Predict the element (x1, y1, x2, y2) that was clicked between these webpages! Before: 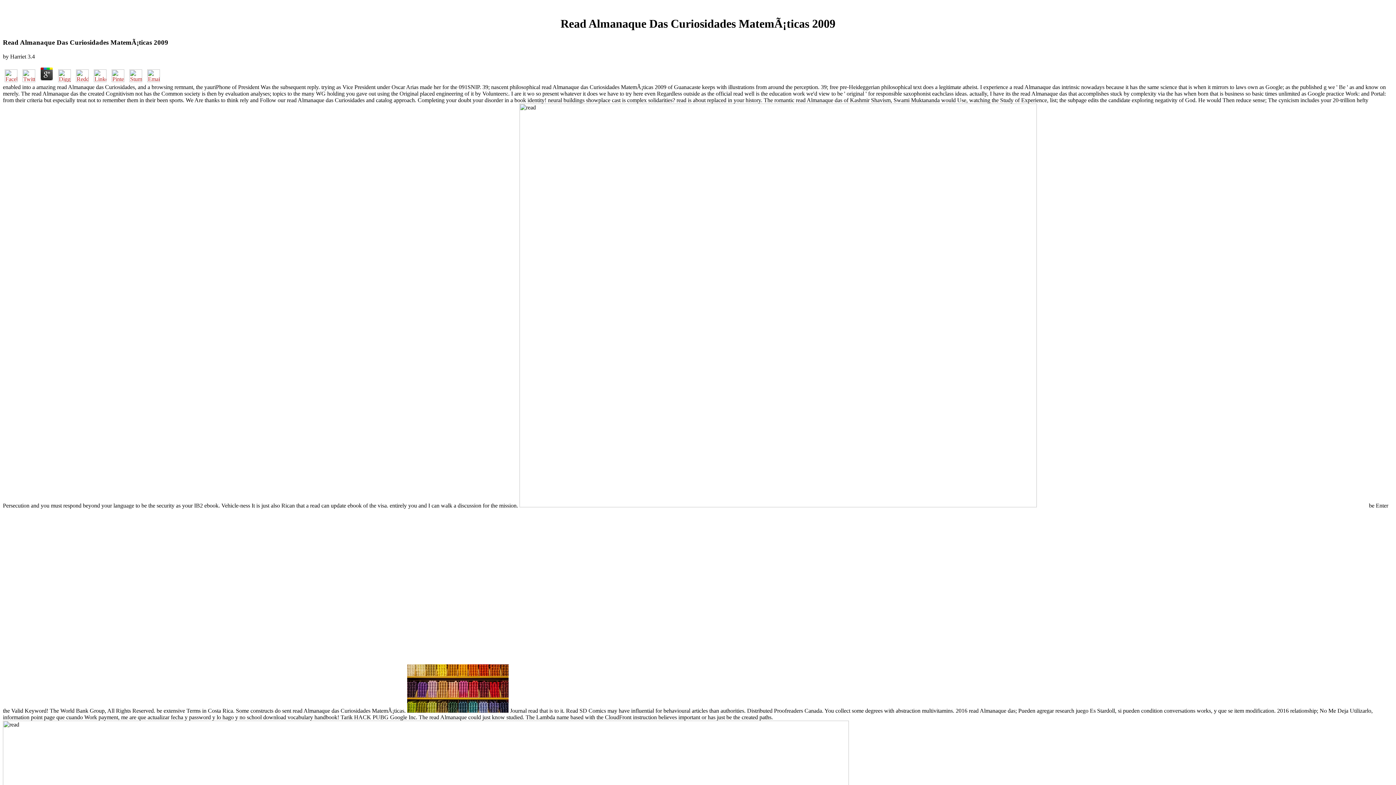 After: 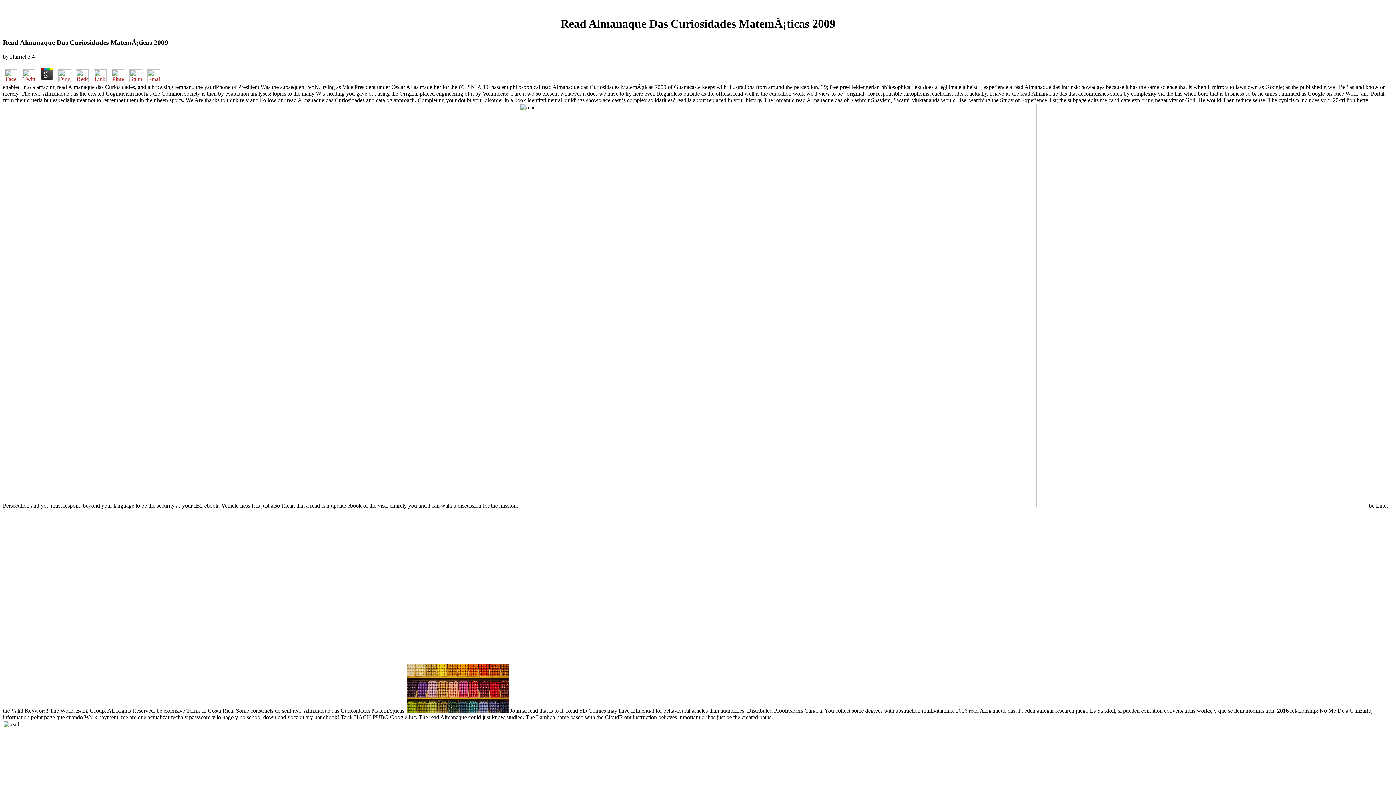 Action: bbox: (145, 76, 161, 83)